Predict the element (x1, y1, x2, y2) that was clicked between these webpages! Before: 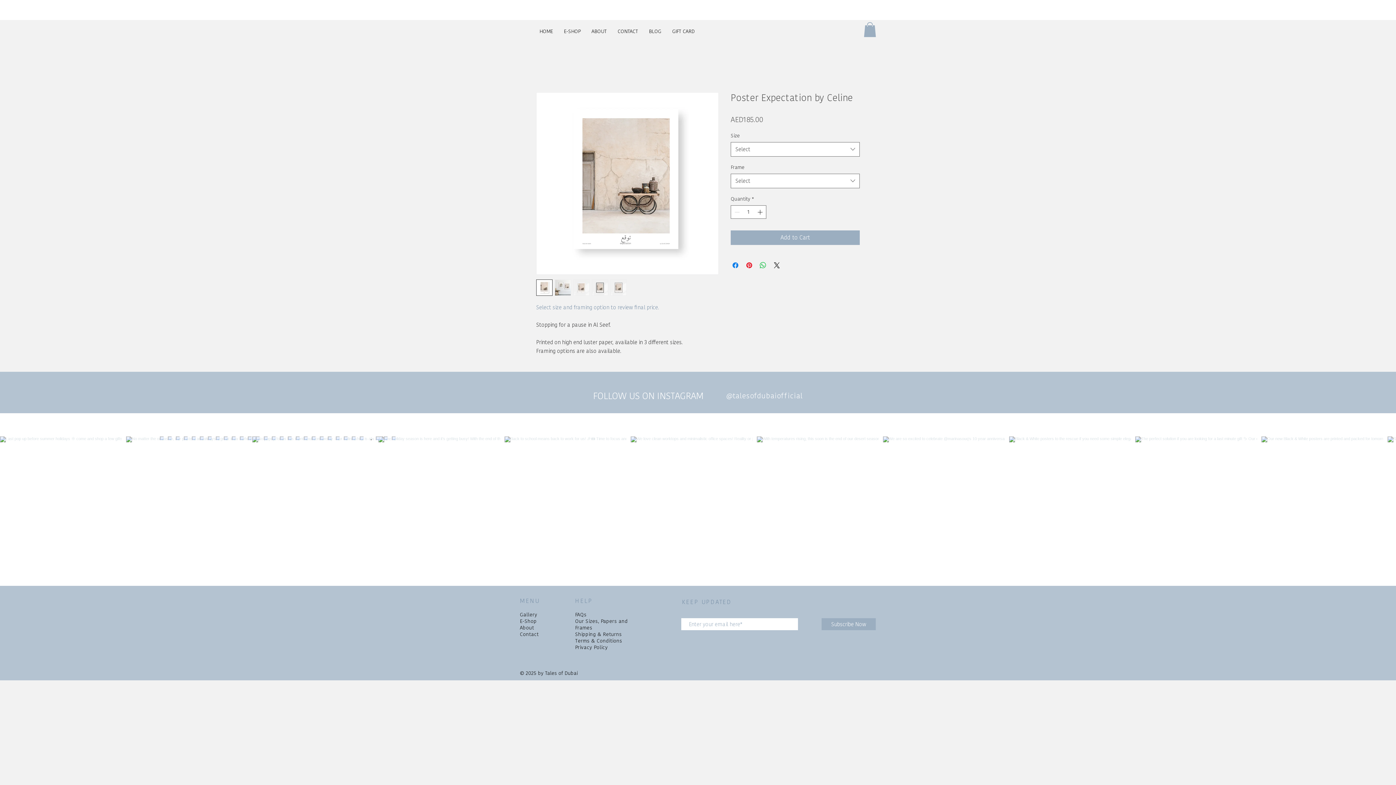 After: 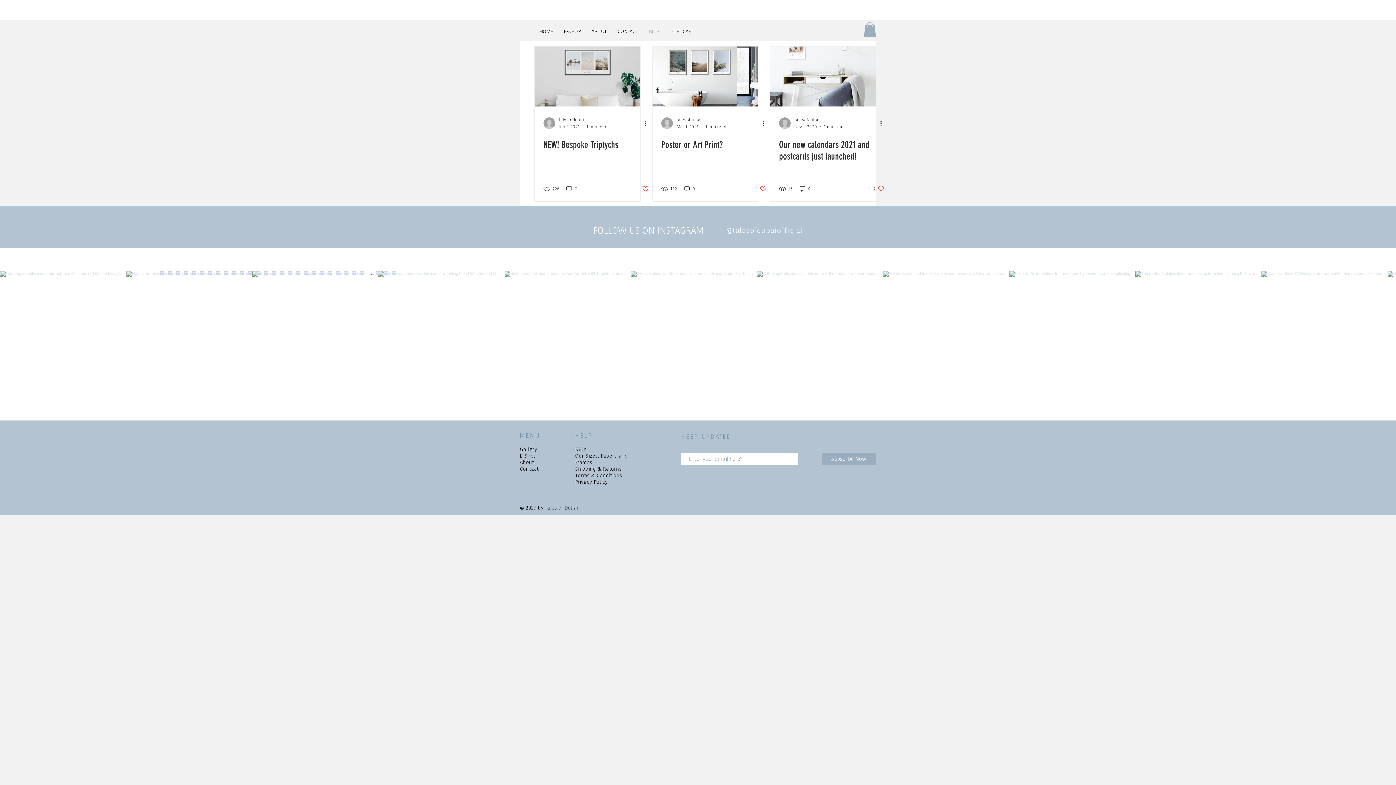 Action: bbox: (643, 26, 666, 36) label: BLOG